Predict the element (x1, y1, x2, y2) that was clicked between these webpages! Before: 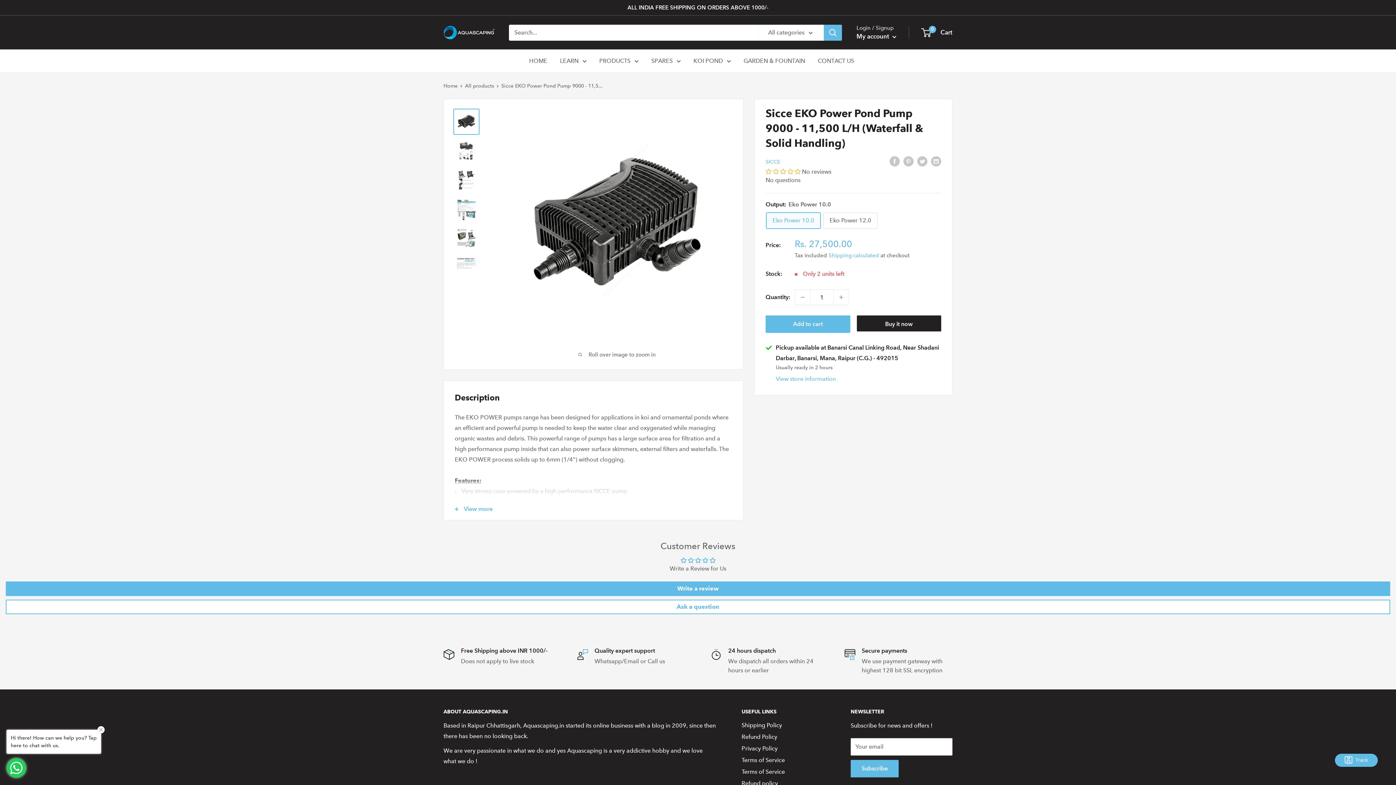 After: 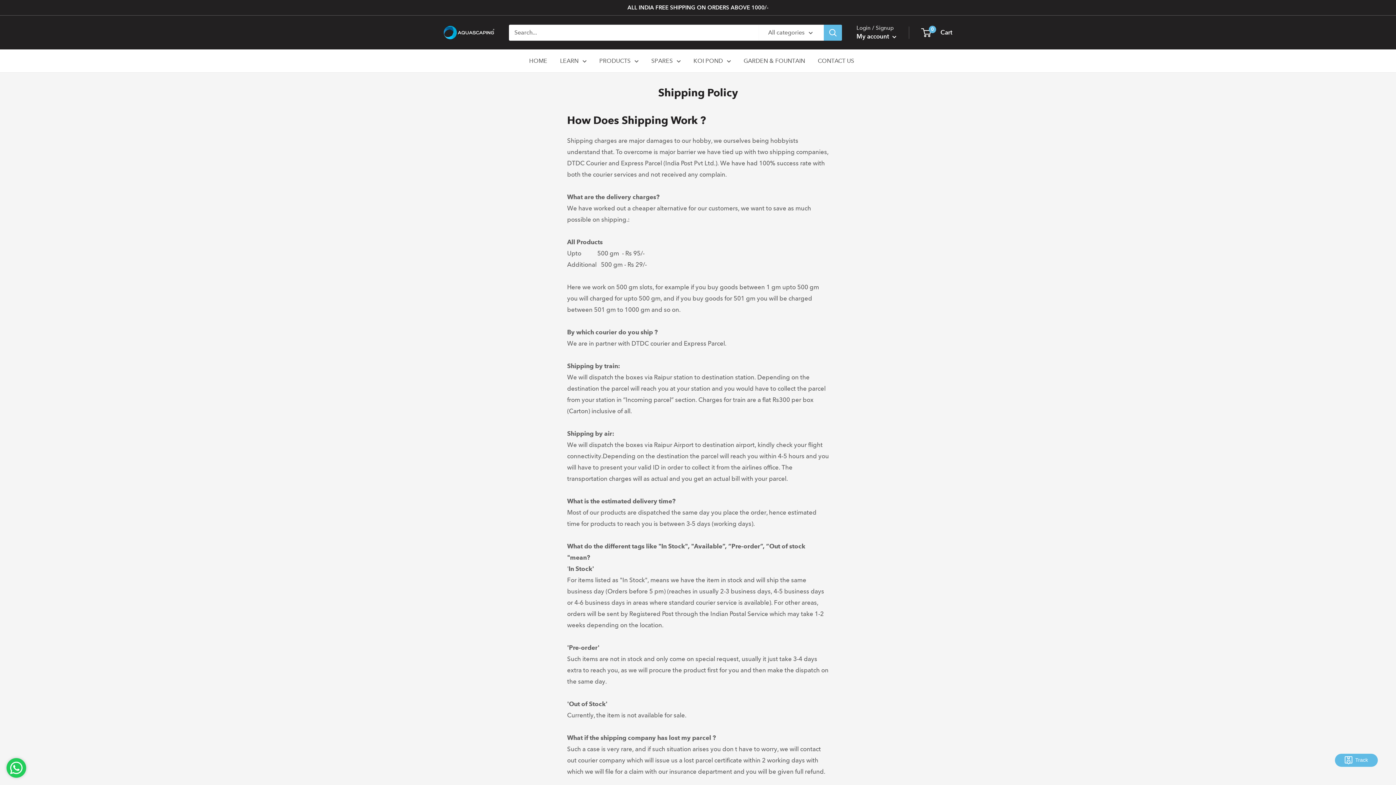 Action: label: Shipping Policy bbox: (741, 719, 825, 731)